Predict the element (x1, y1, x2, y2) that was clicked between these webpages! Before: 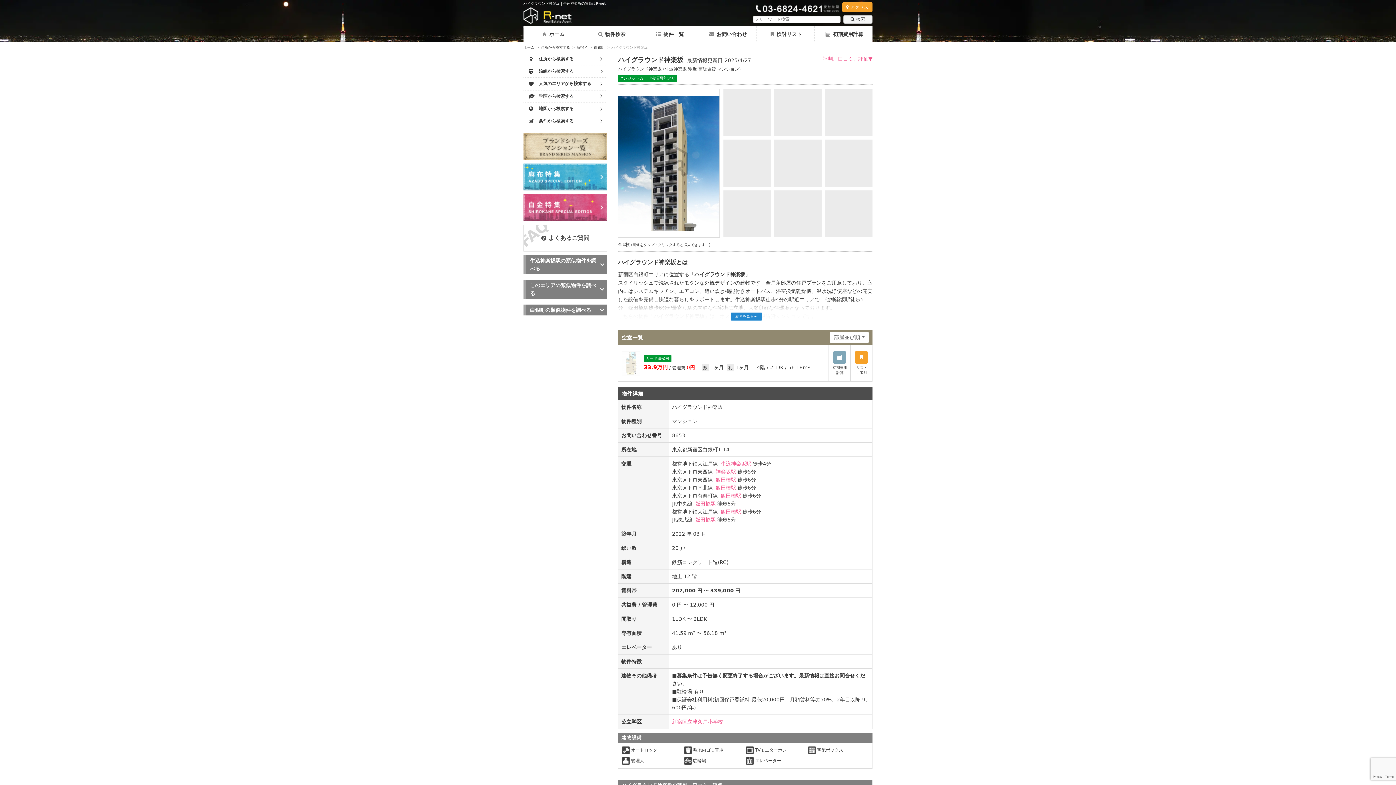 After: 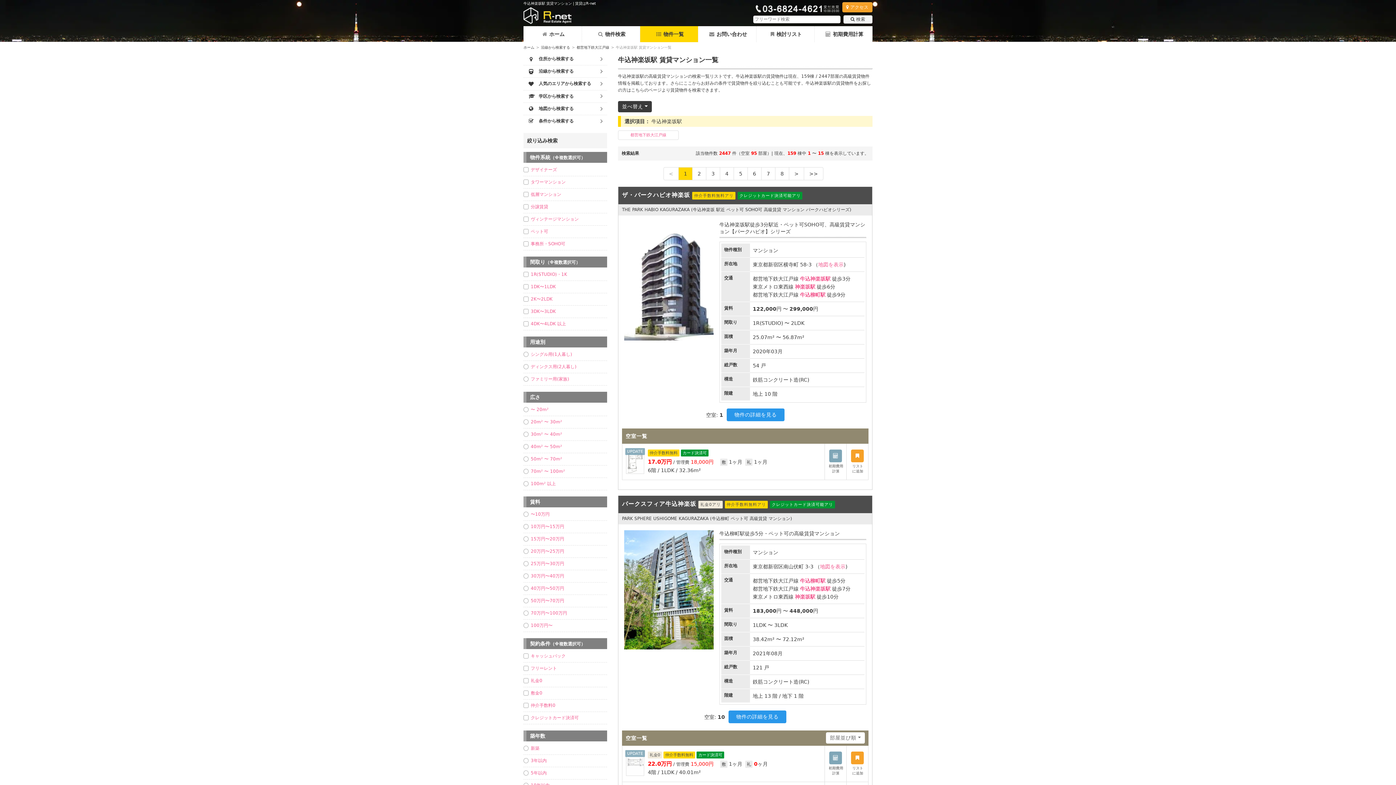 Action: bbox: (720, 461, 751, 467) label: 牛込神楽坂駅